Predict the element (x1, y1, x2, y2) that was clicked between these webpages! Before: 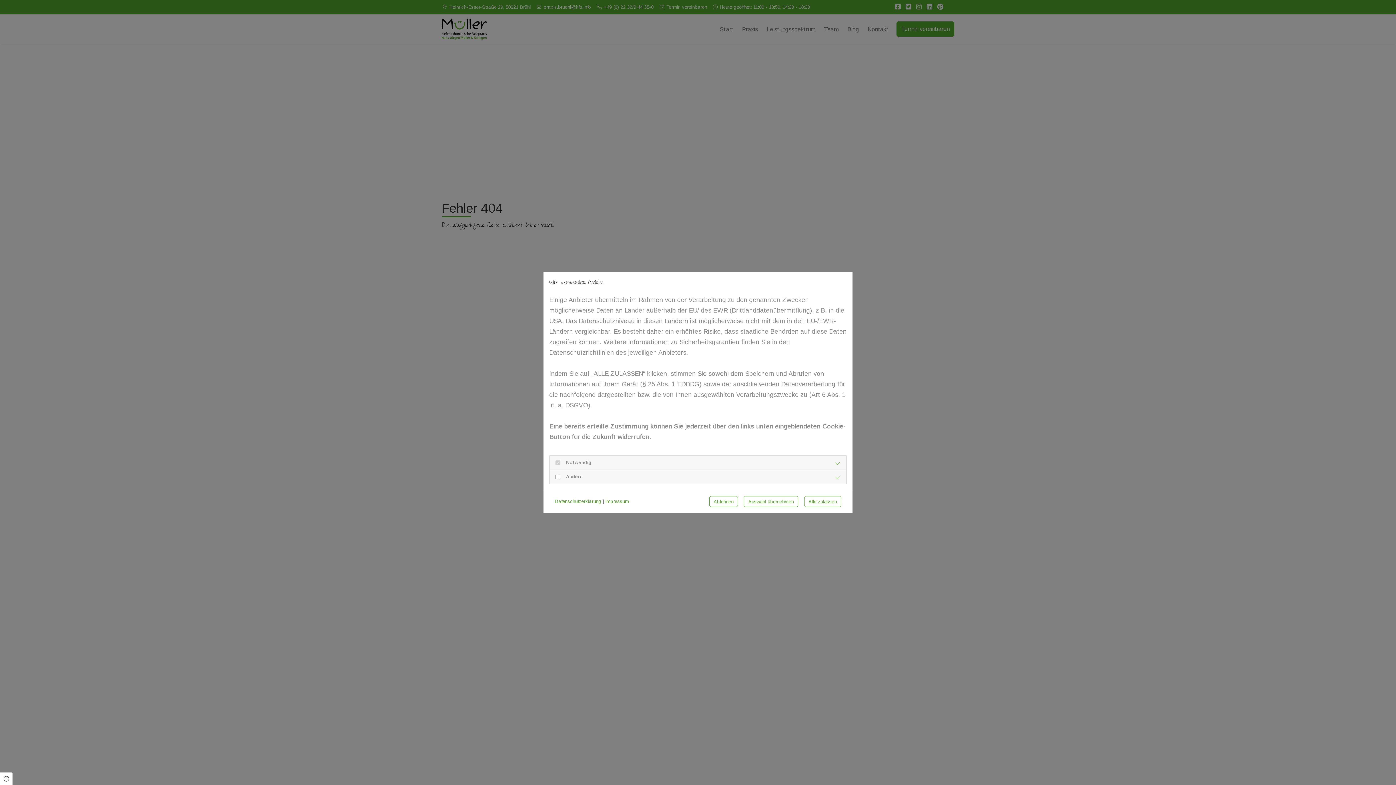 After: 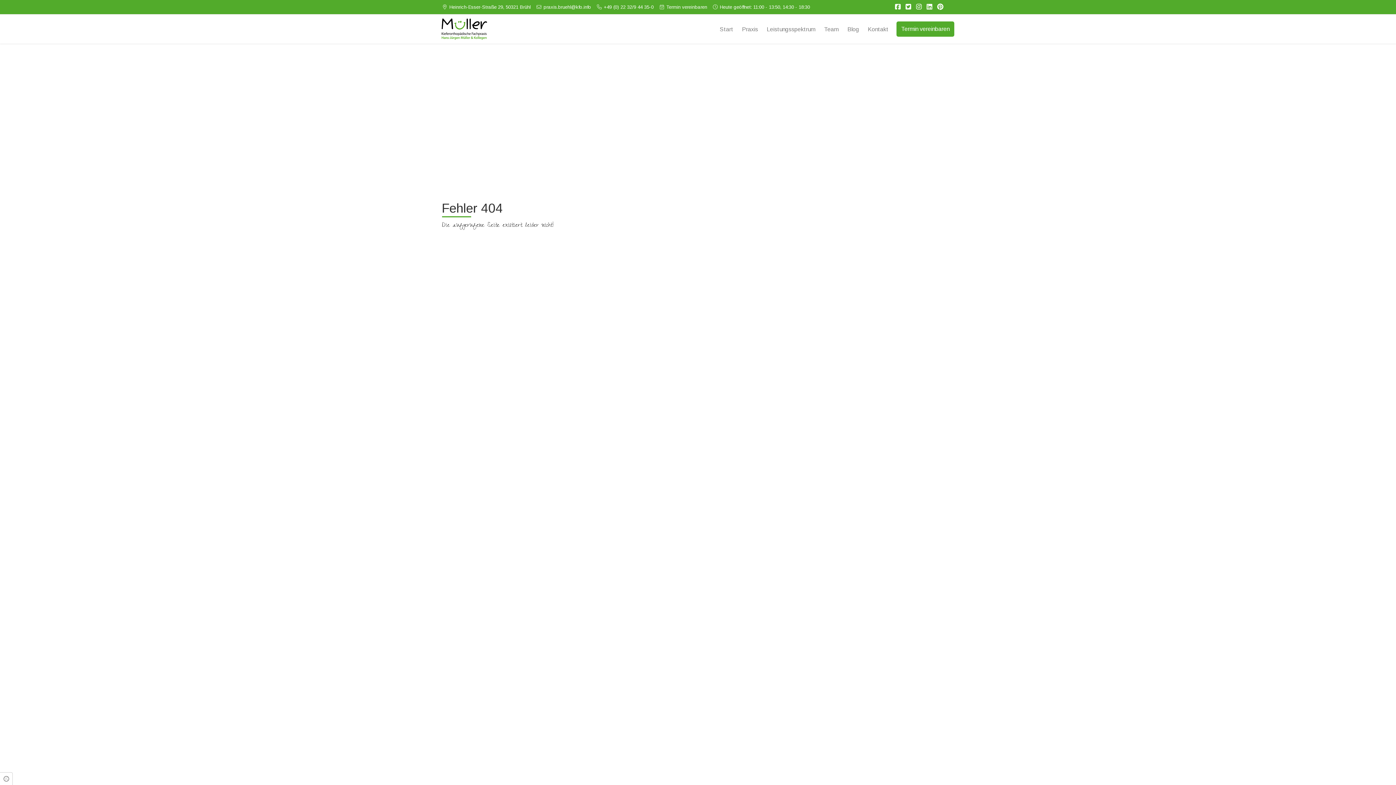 Action: bbox: (804, 496, 841, 507) label: Alle zulassen